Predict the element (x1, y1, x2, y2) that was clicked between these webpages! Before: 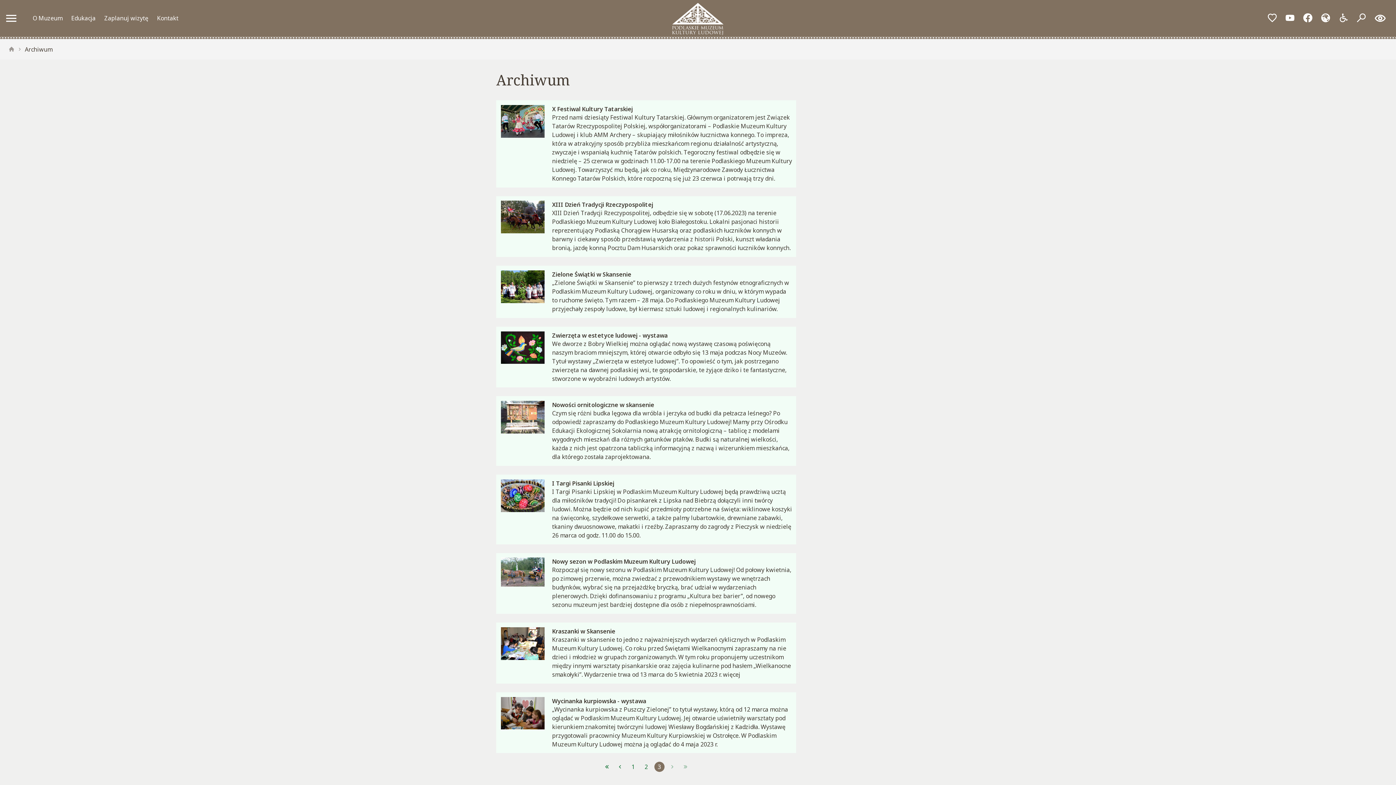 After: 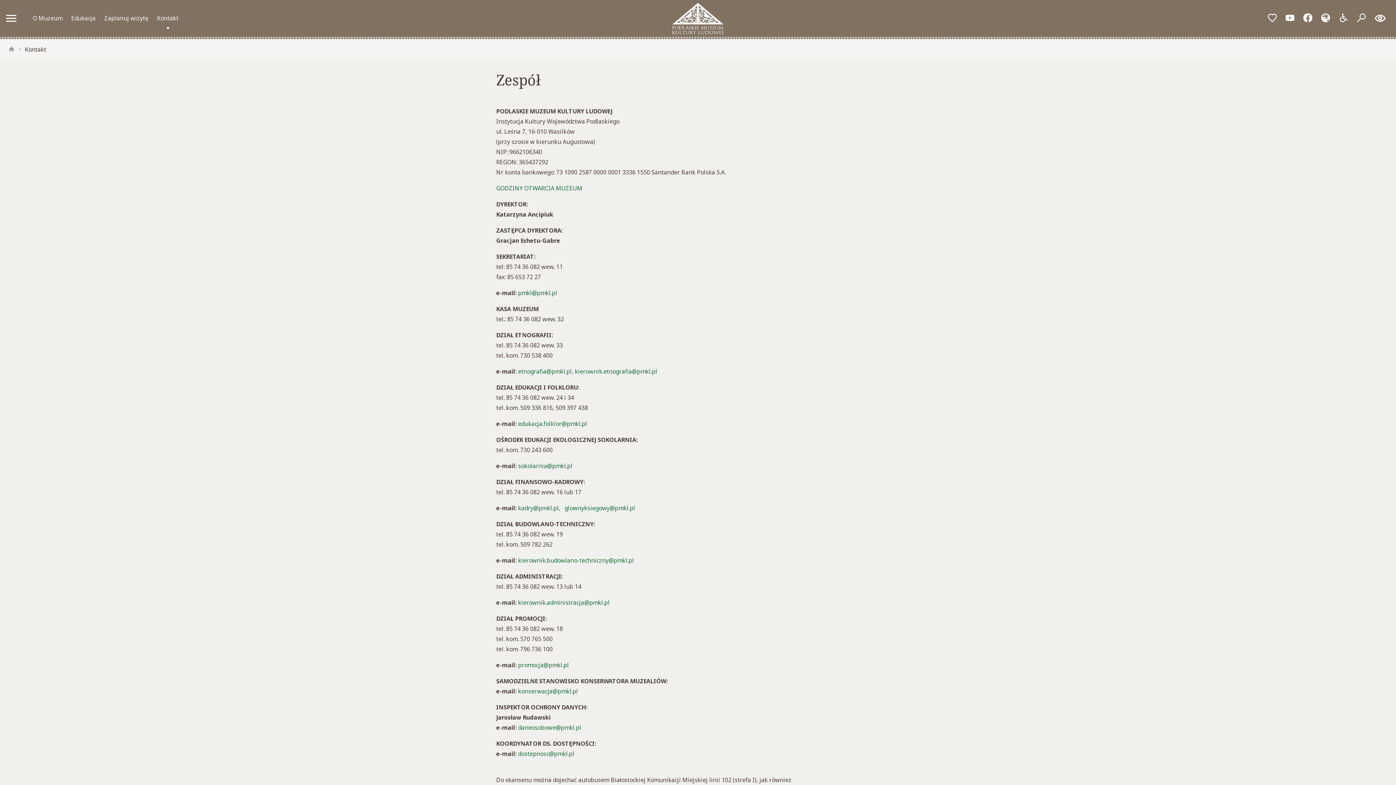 Action: label: Kontakt bbox: (152, 12, 182, 24)